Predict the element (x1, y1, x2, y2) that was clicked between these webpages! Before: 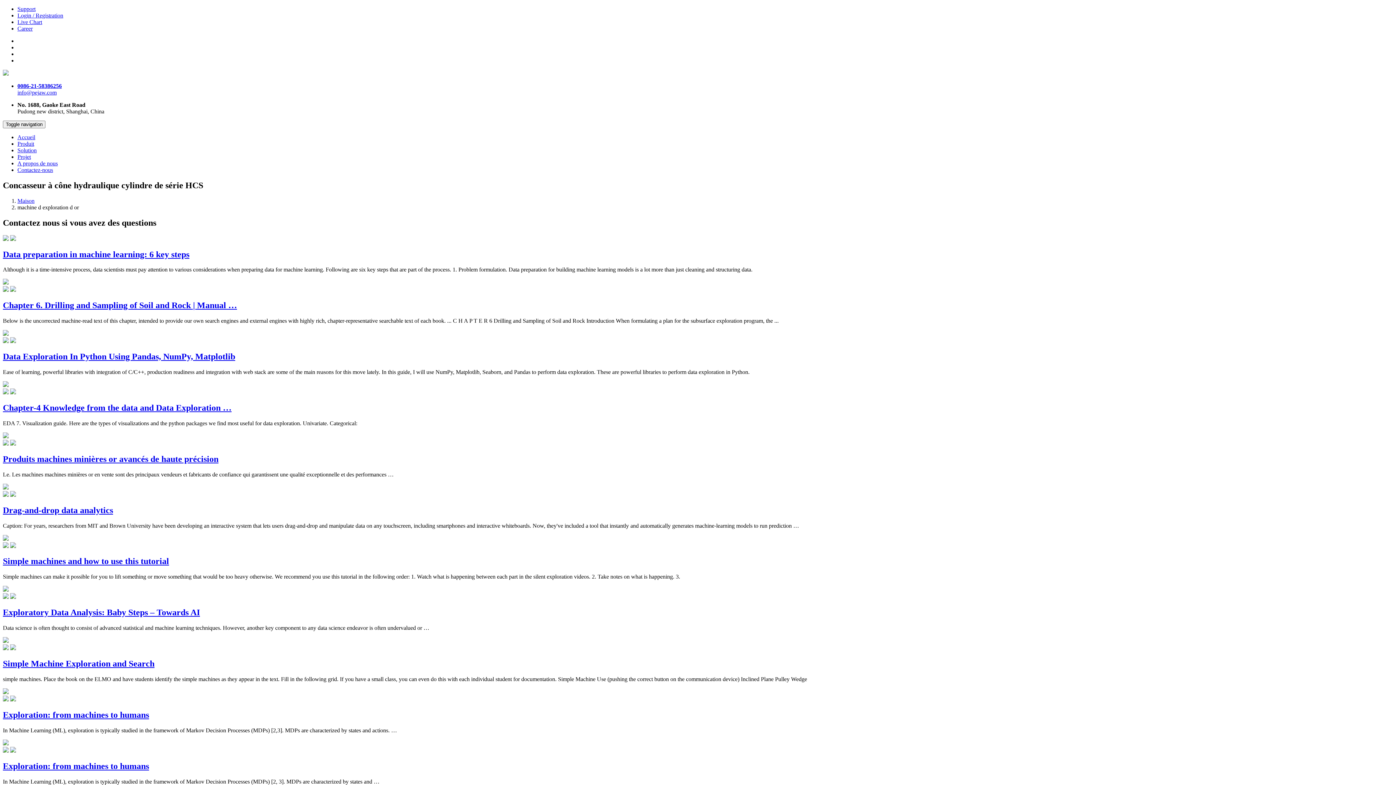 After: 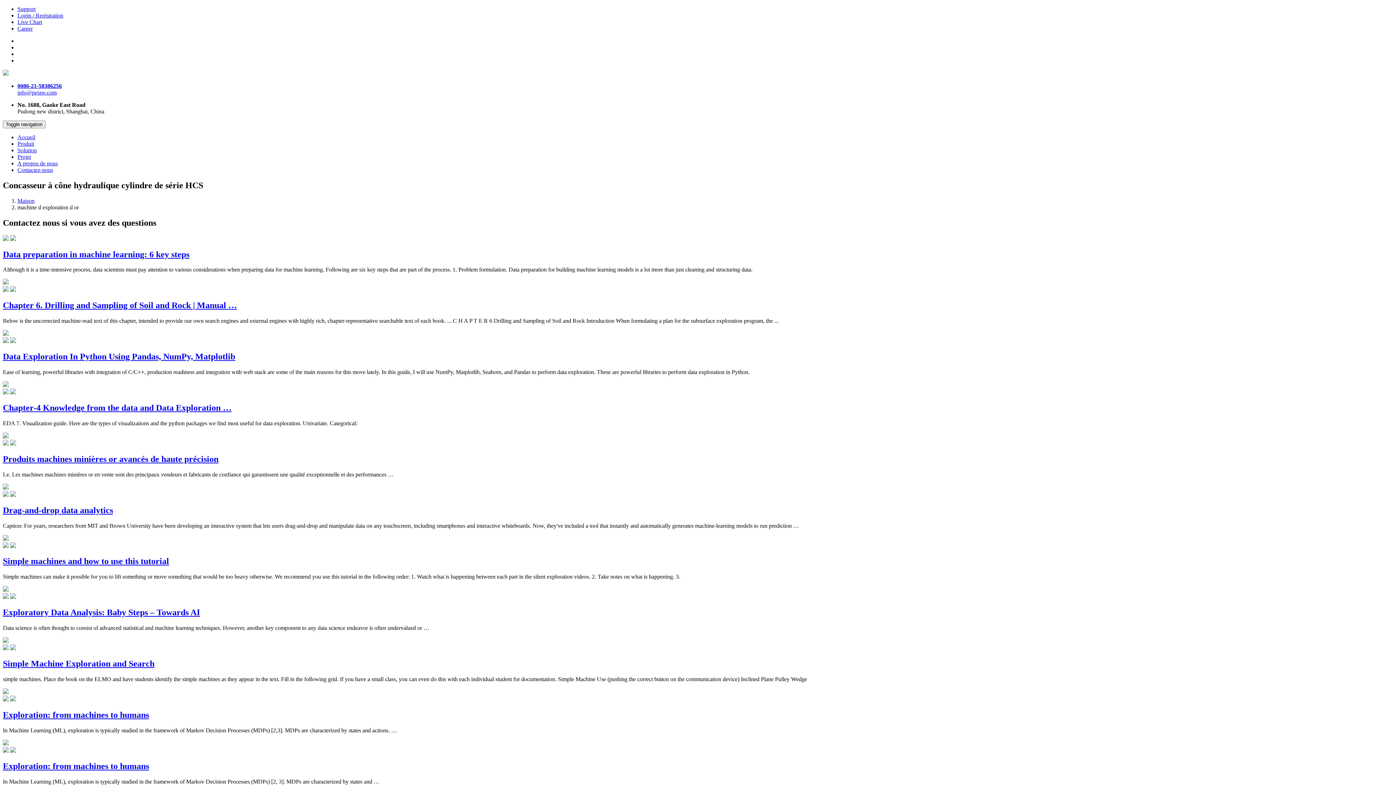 Action: label: Drag-and-drop data analytics bbox: (2, 505, 113, 515)